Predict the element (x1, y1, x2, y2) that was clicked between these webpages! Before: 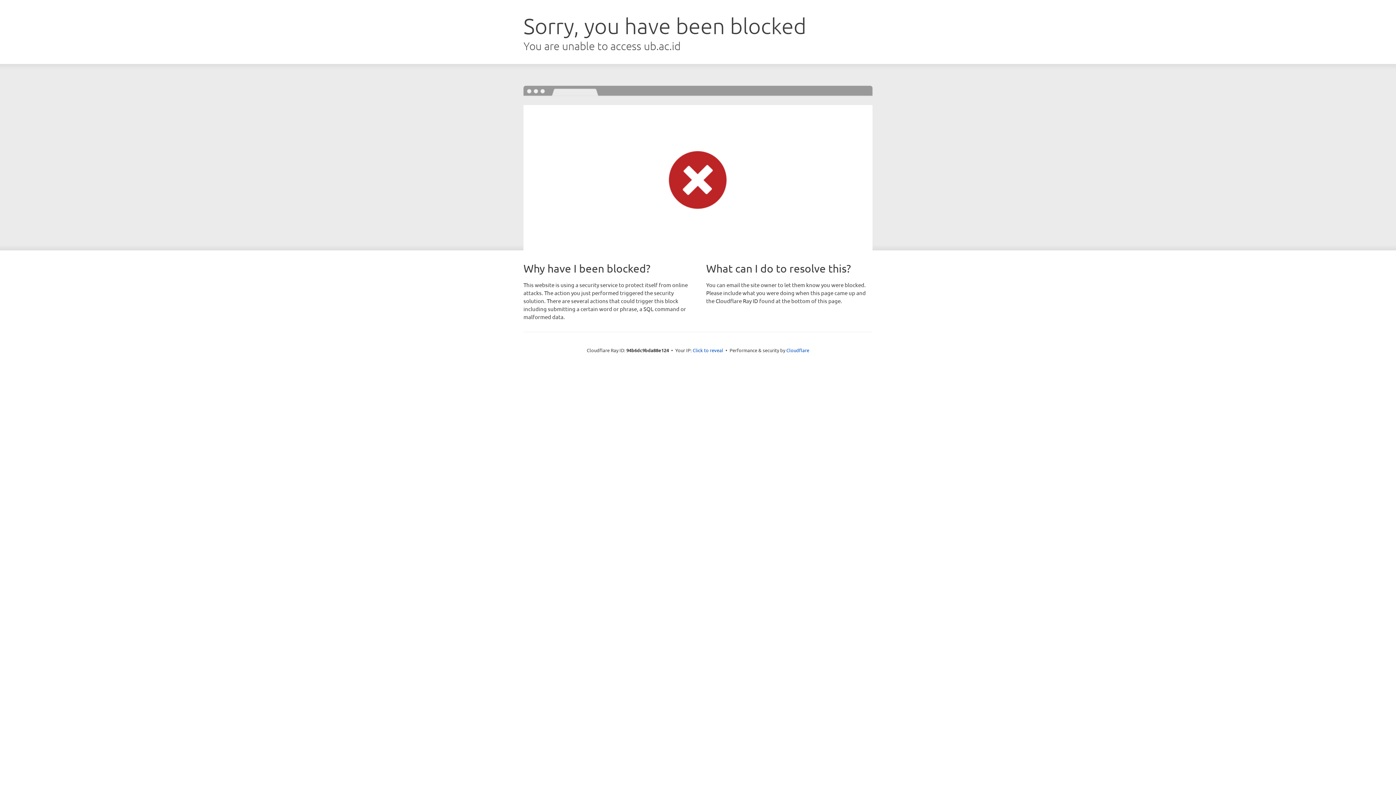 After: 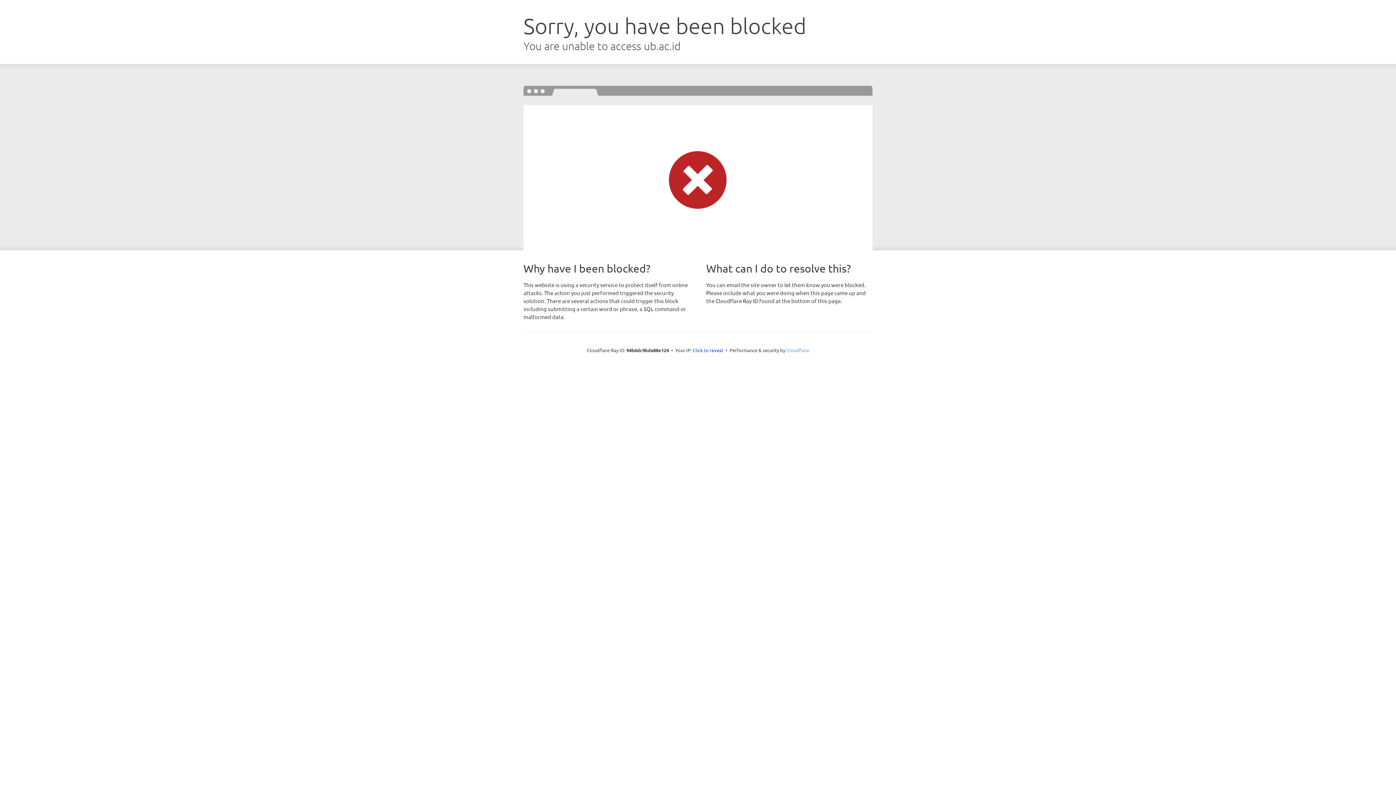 Action: label: Cloudflare bbox: (786, 347, 809, 353)